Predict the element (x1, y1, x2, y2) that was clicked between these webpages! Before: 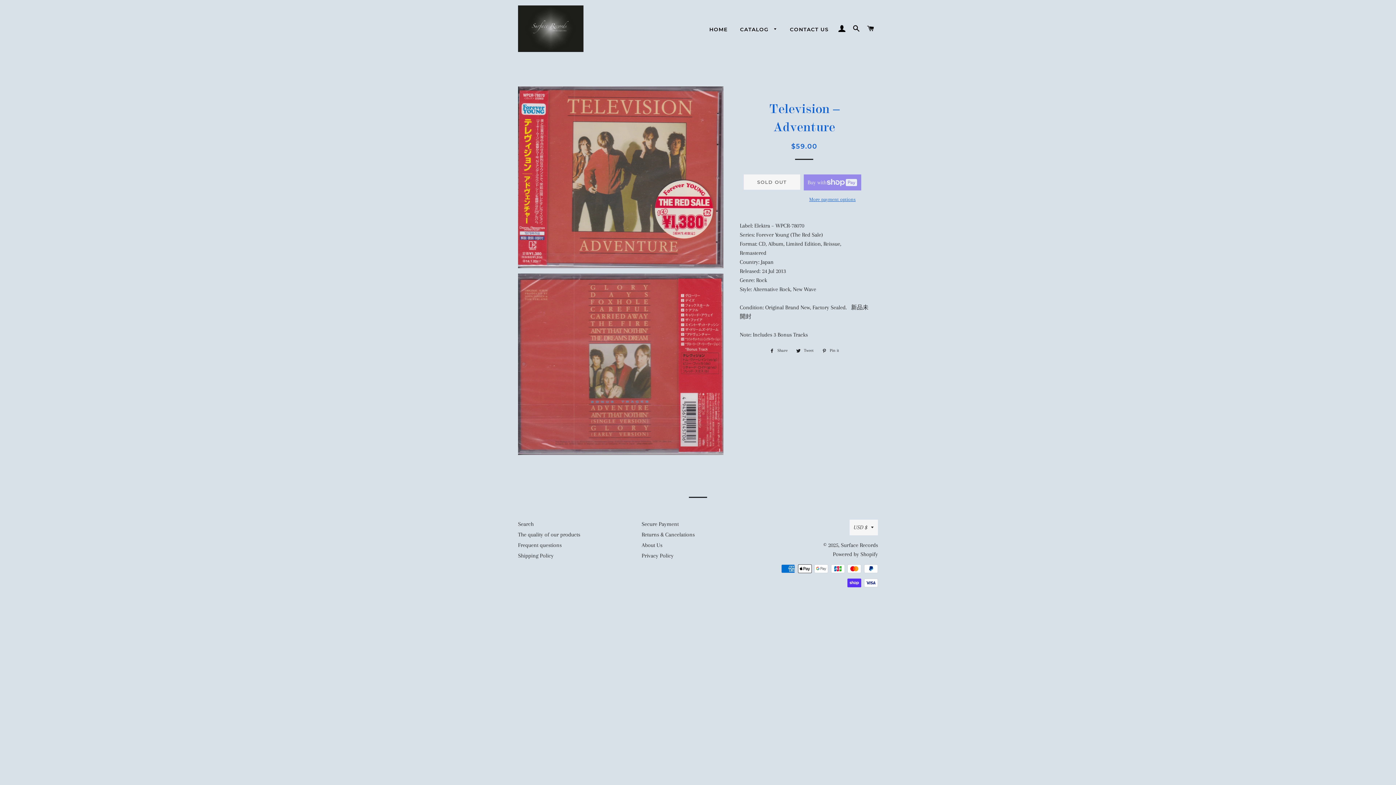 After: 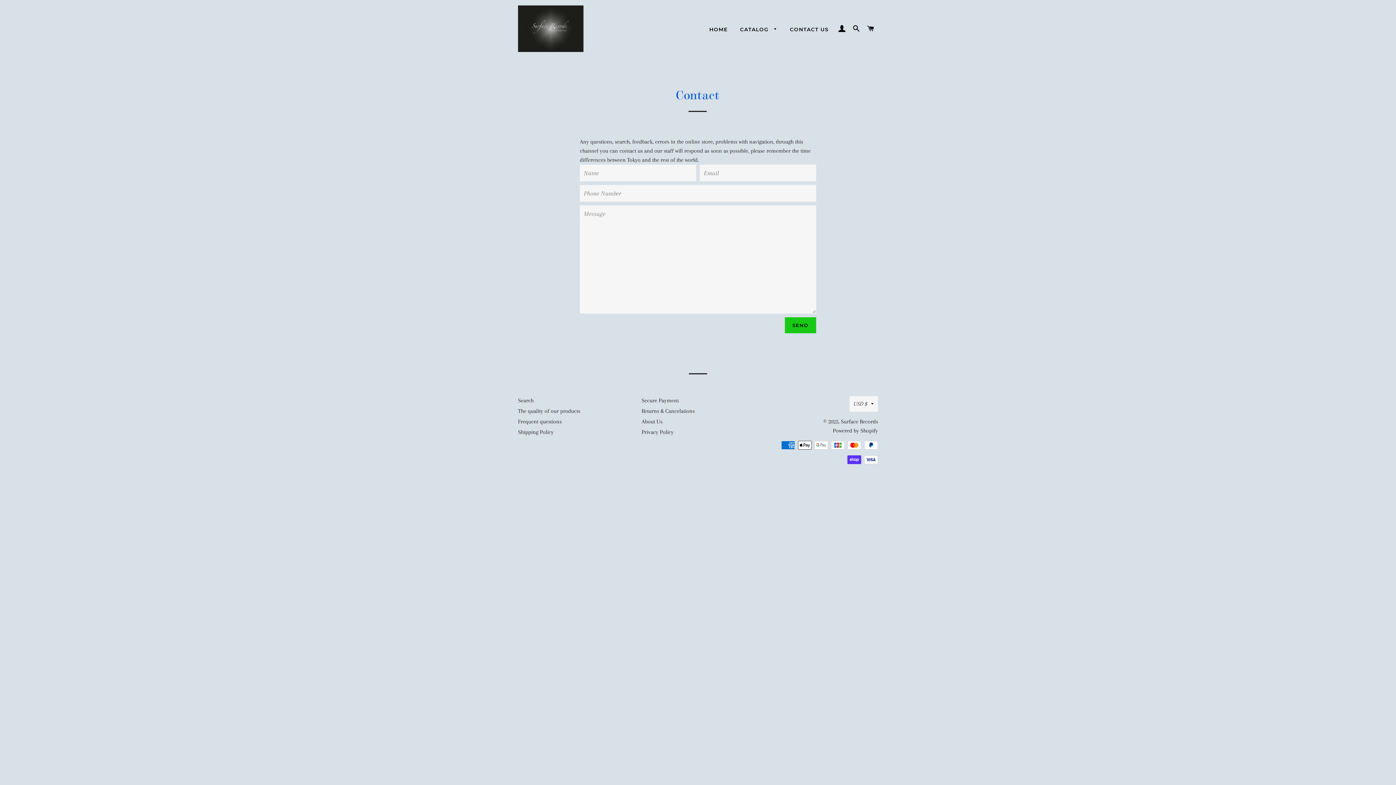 Action: bbox: (784, 20, 834, 38) label: CONTACT US